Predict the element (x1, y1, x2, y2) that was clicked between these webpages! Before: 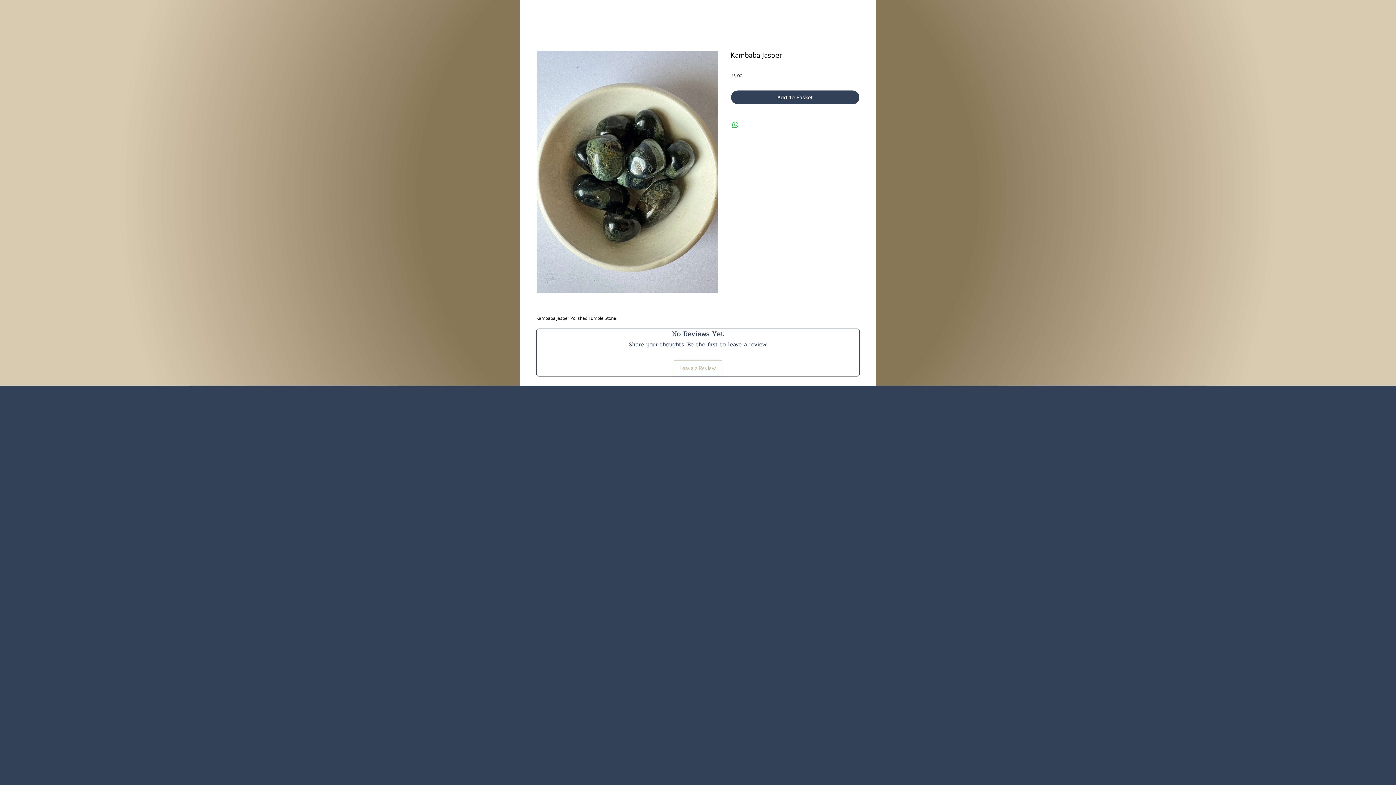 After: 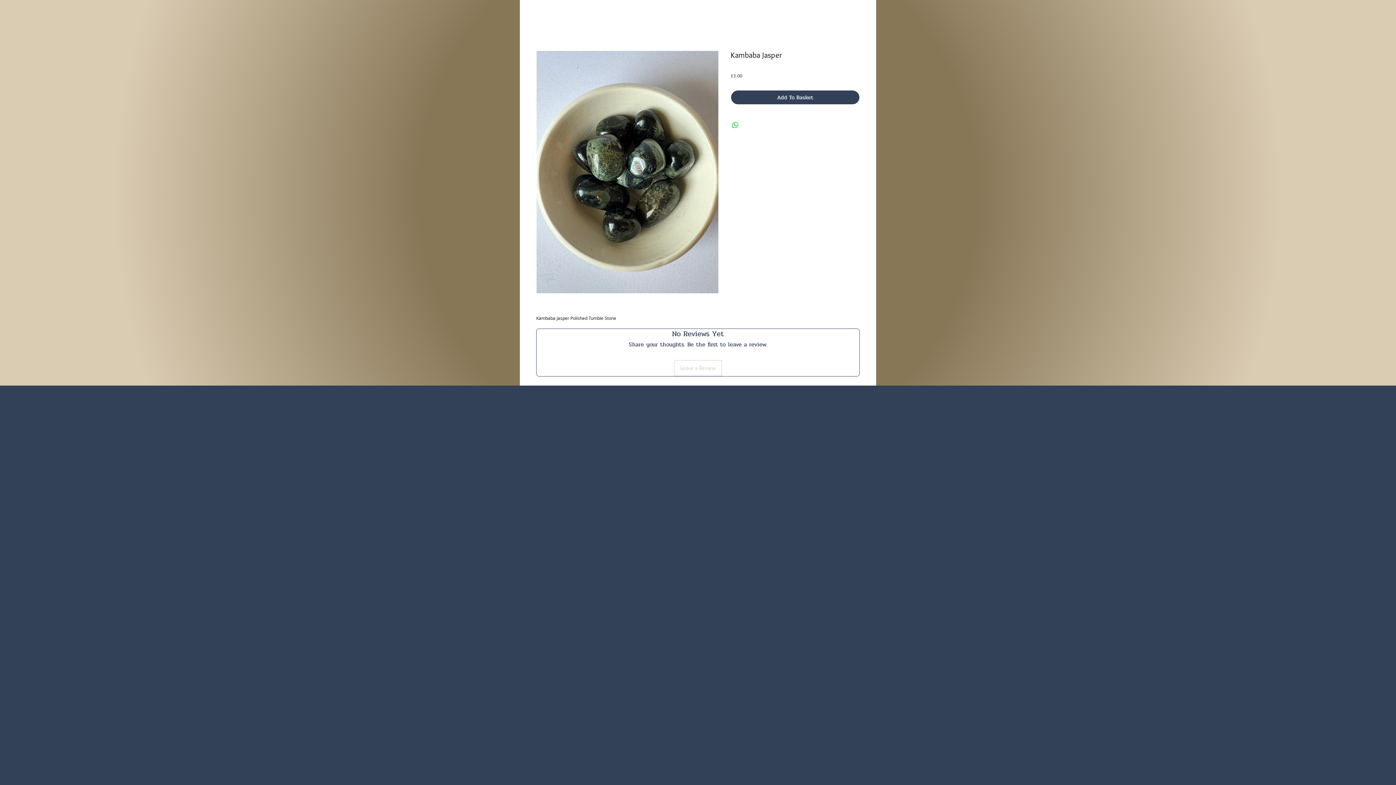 Action: label: Leave a Review bbox: (674, 360, 722, 376)